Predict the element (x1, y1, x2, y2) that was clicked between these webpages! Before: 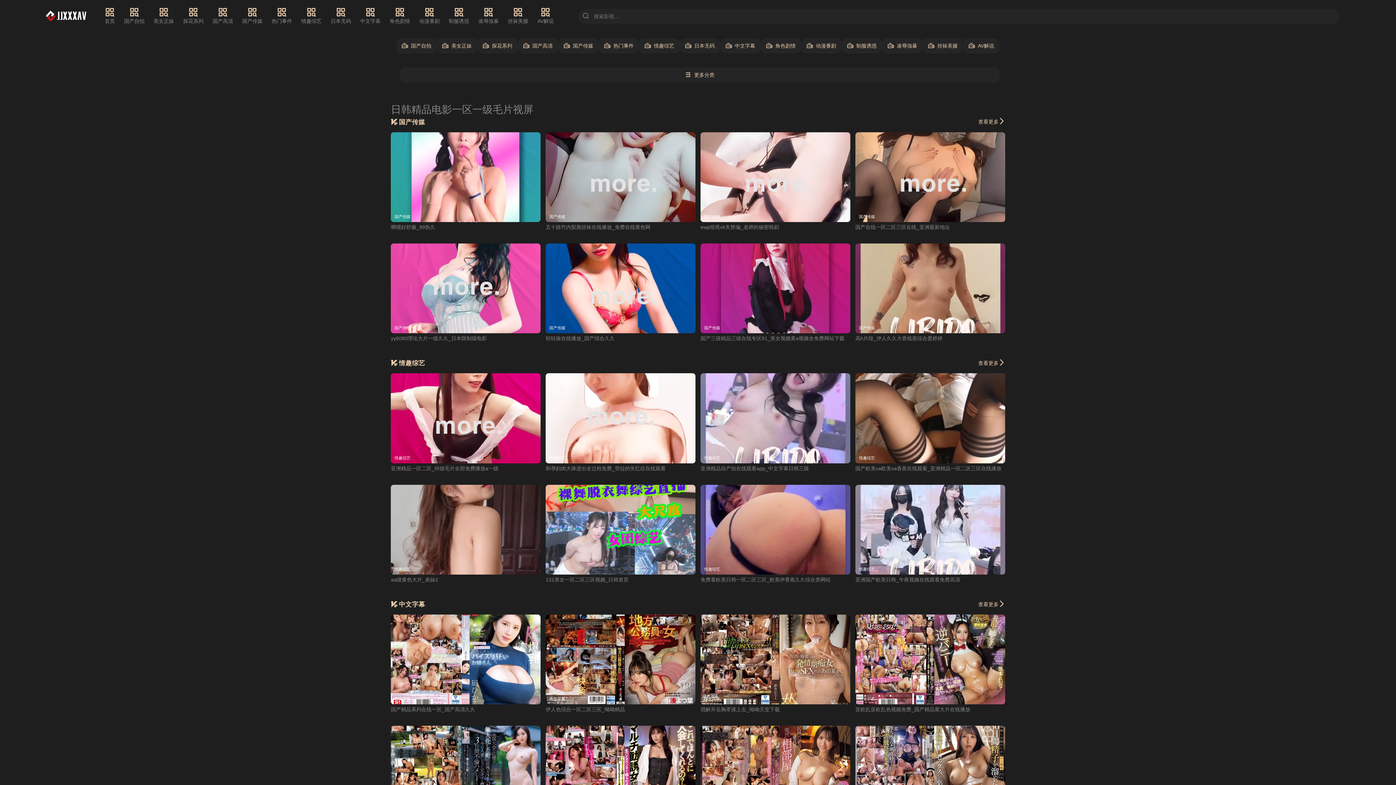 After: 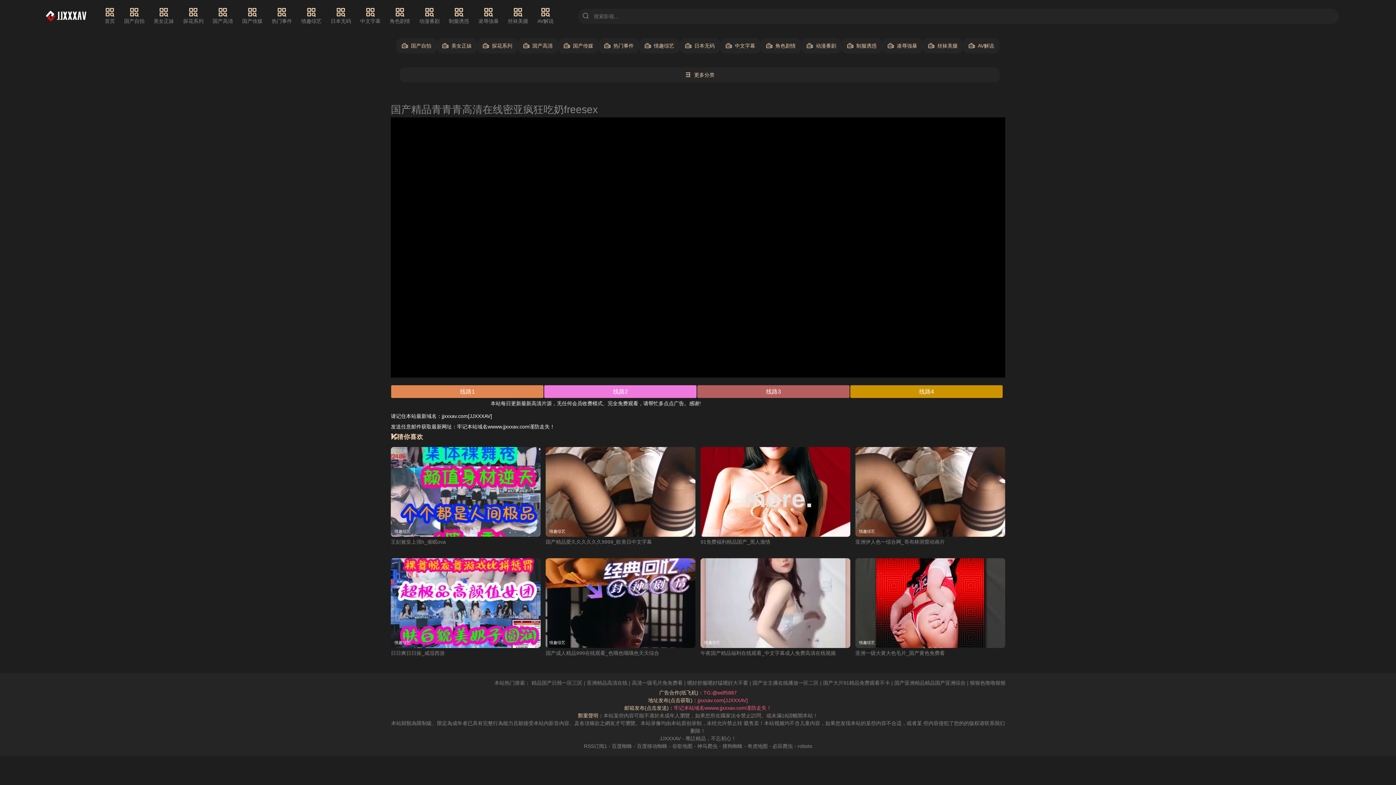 Action: bbox: (545, 577, 628, 582) label: 131美女一区二区三区视频_日韩首页